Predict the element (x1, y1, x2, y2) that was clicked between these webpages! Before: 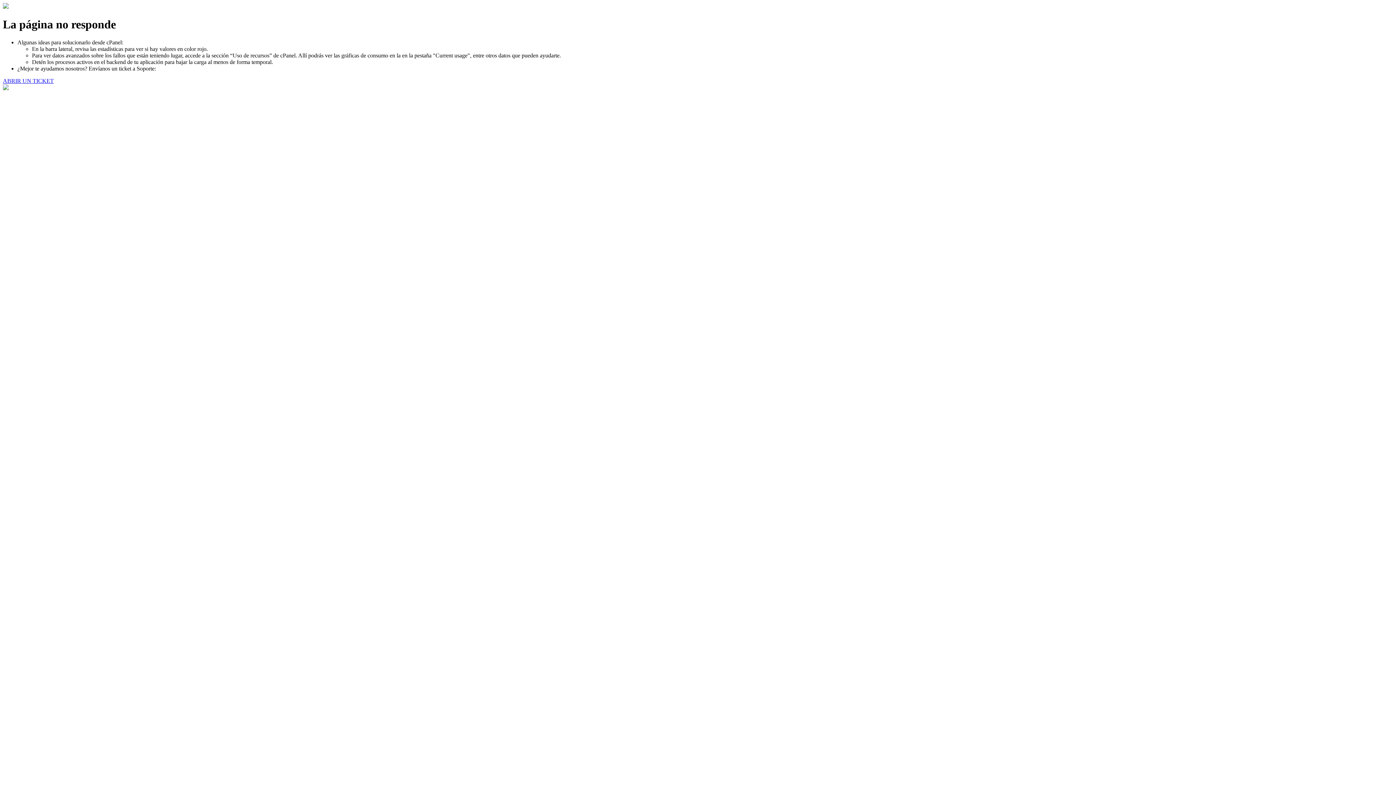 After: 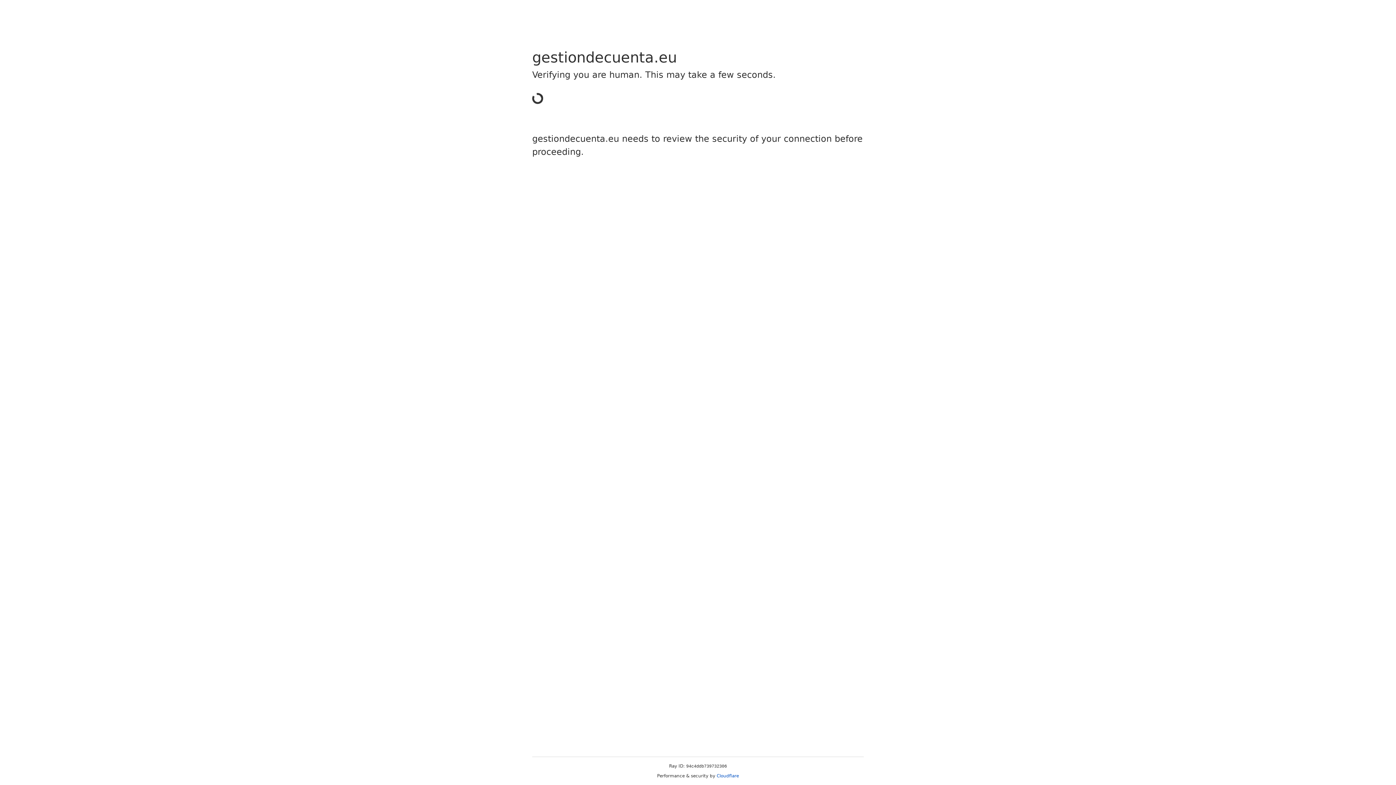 Action: label: ABRIR UN TICKET bbox: (2, 77, 53, 83)